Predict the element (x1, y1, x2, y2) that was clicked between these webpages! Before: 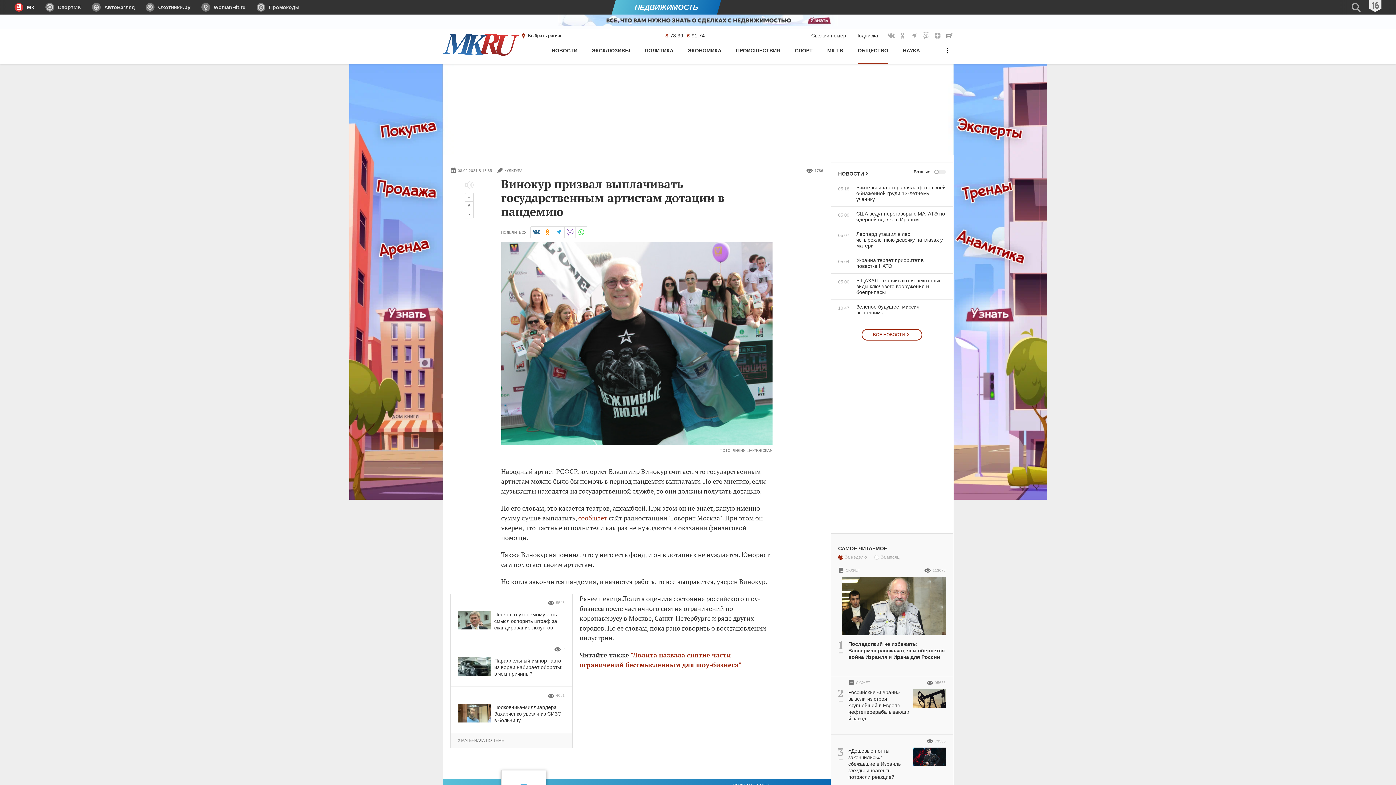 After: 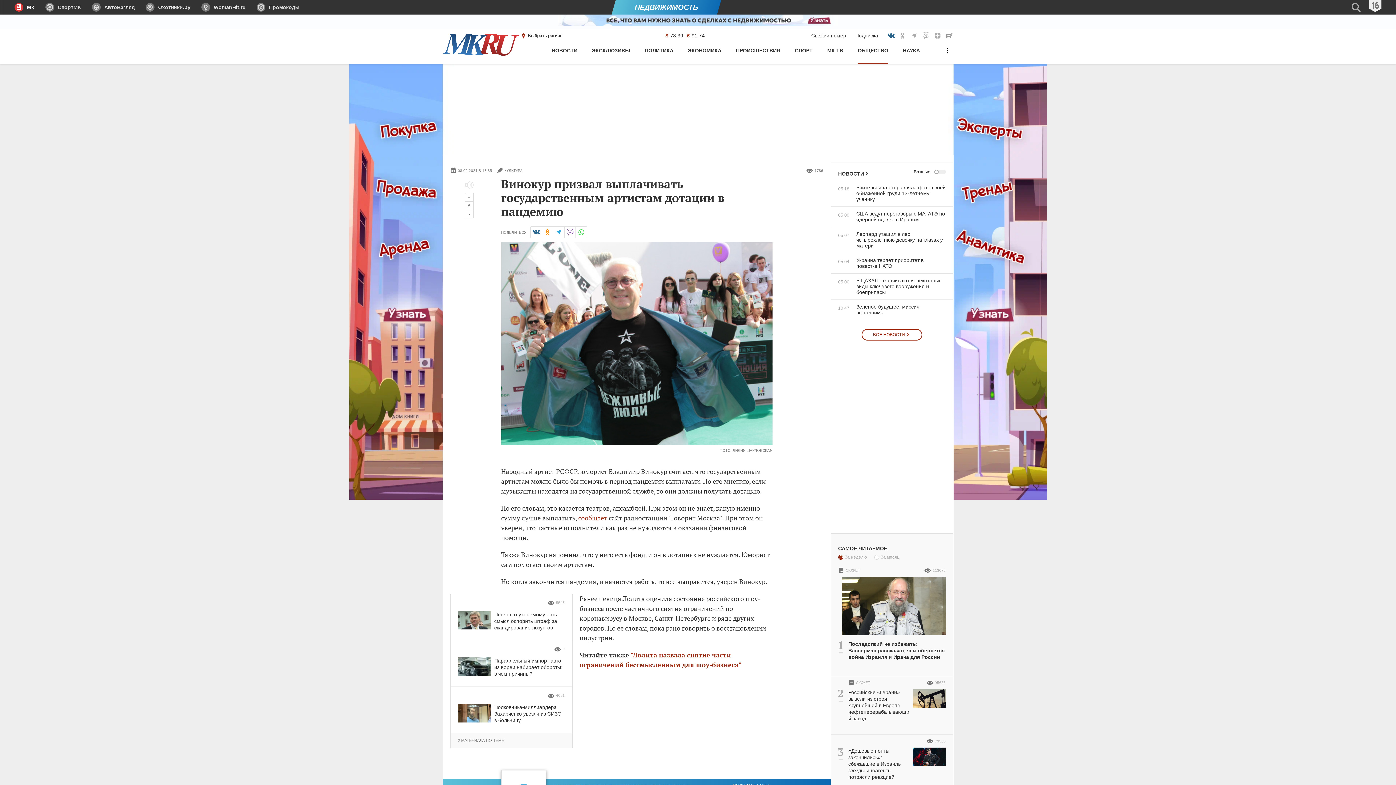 Action: bbox: (887, 31, 895, 39) label: МК Вконтакте